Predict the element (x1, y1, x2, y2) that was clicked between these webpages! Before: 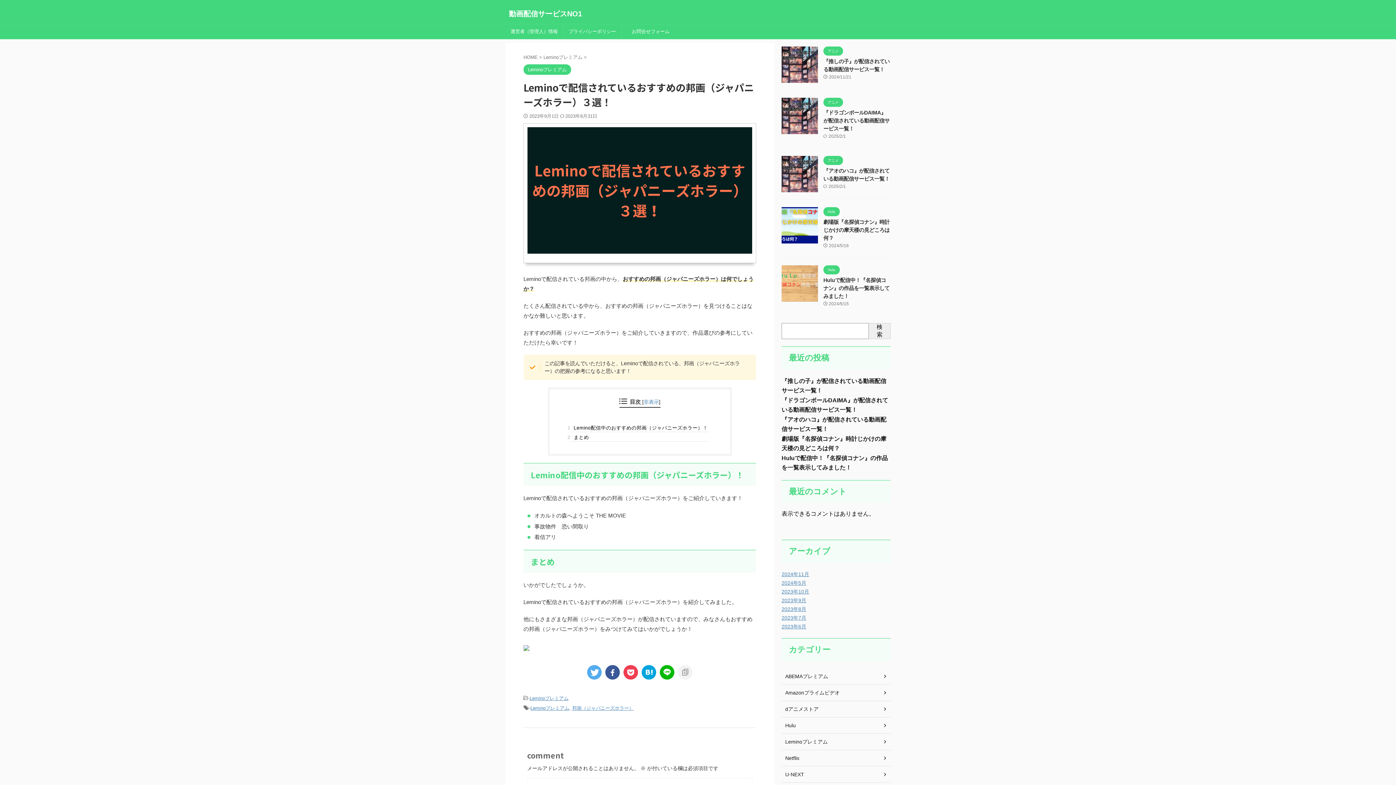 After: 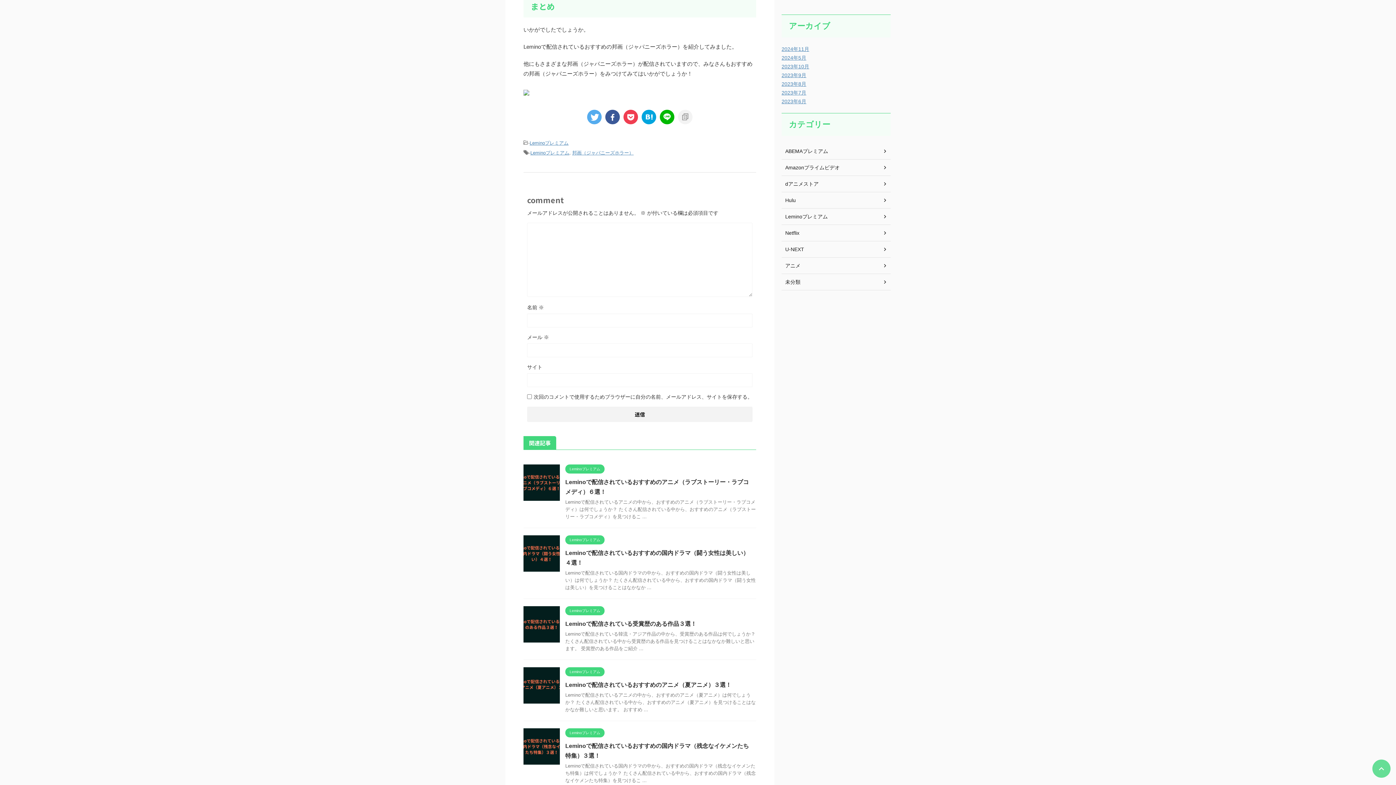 Action: bbox: (571, 434, 708, 441) label: 2 まとめ